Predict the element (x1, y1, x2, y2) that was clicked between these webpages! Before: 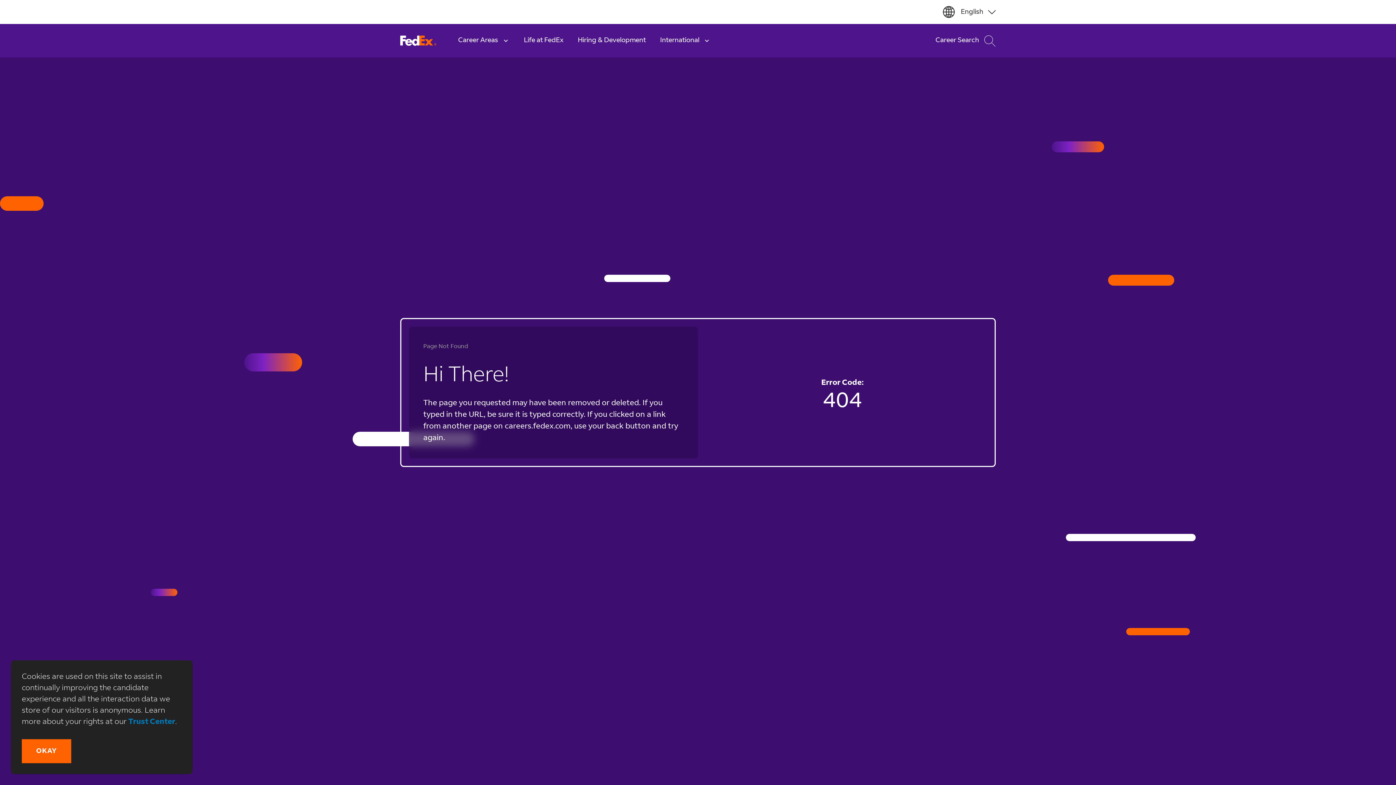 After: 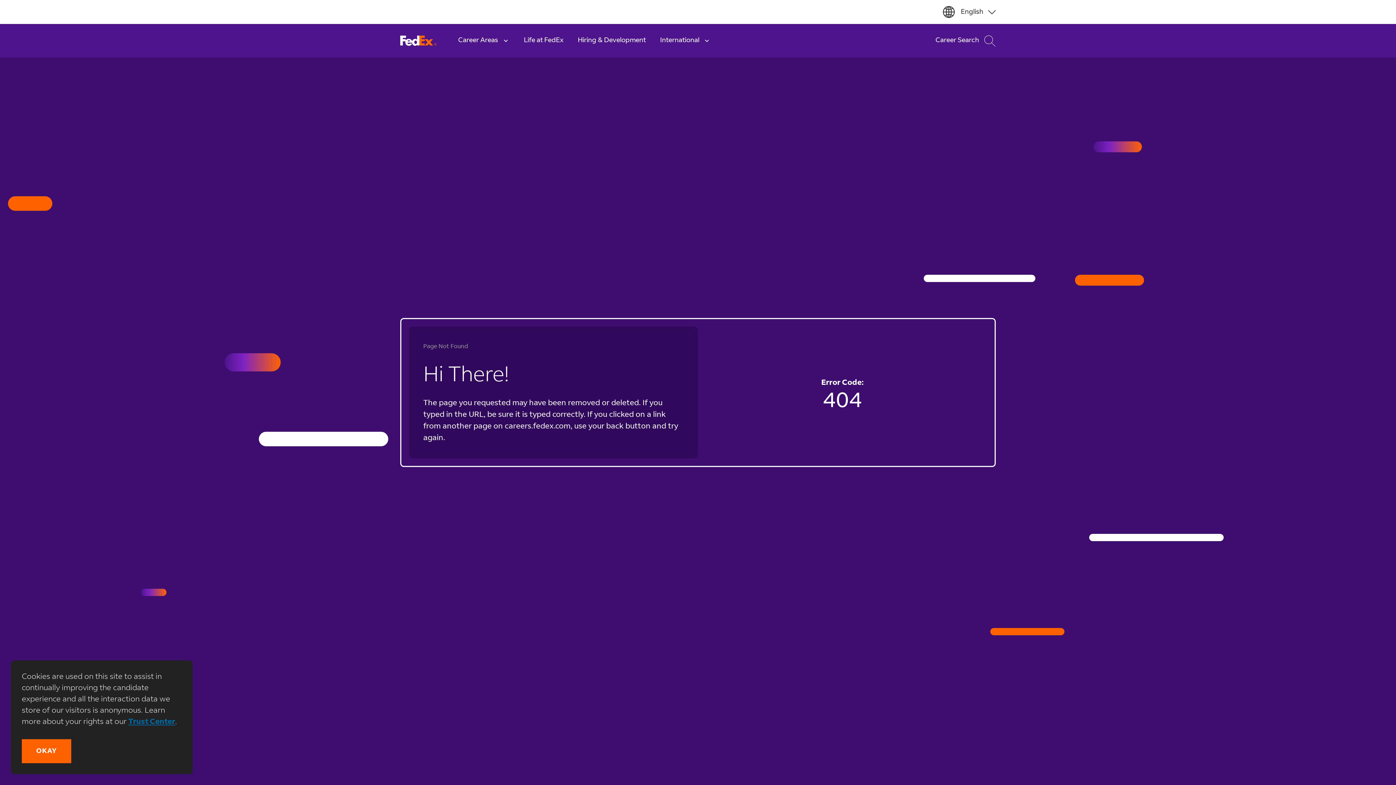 Action: label: Trust Center bbox: (128, 718, 175, 726)